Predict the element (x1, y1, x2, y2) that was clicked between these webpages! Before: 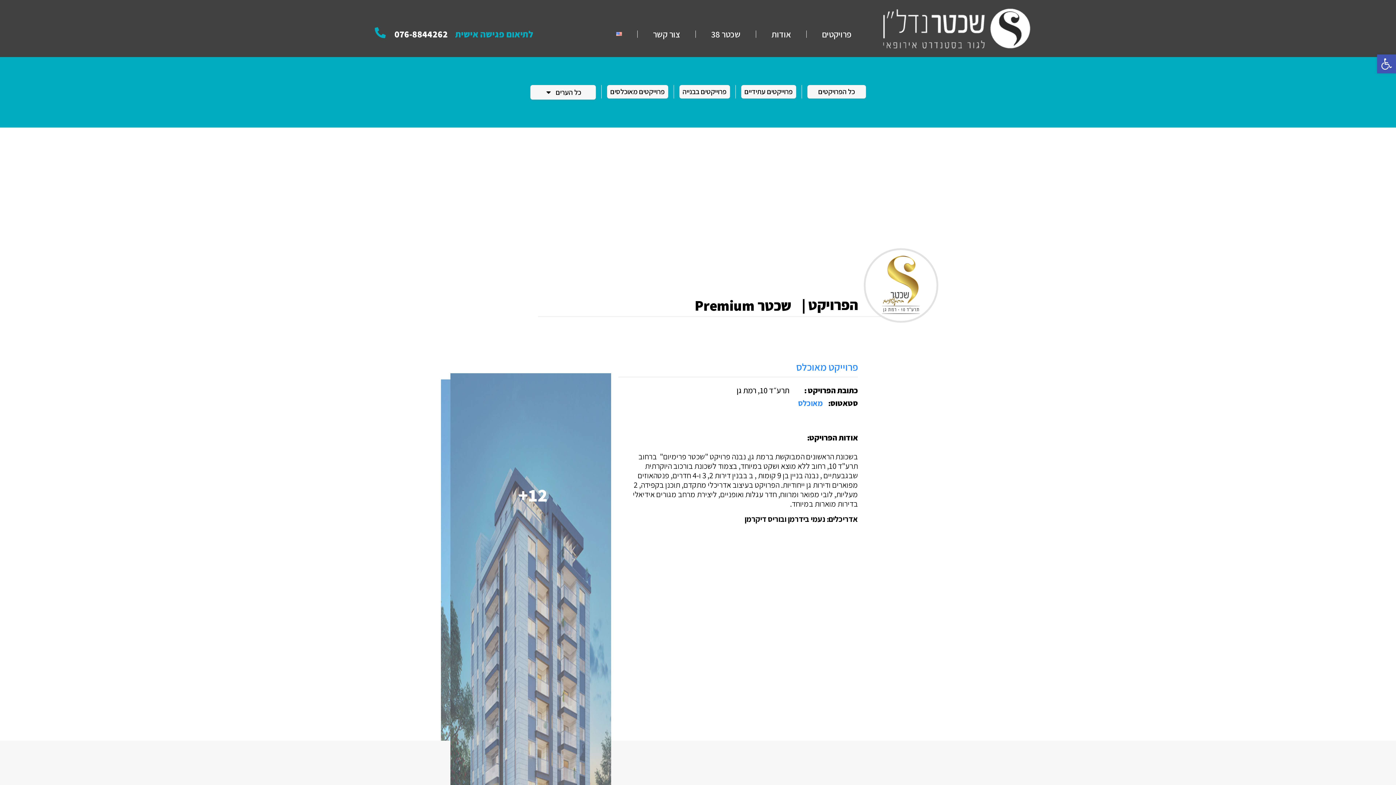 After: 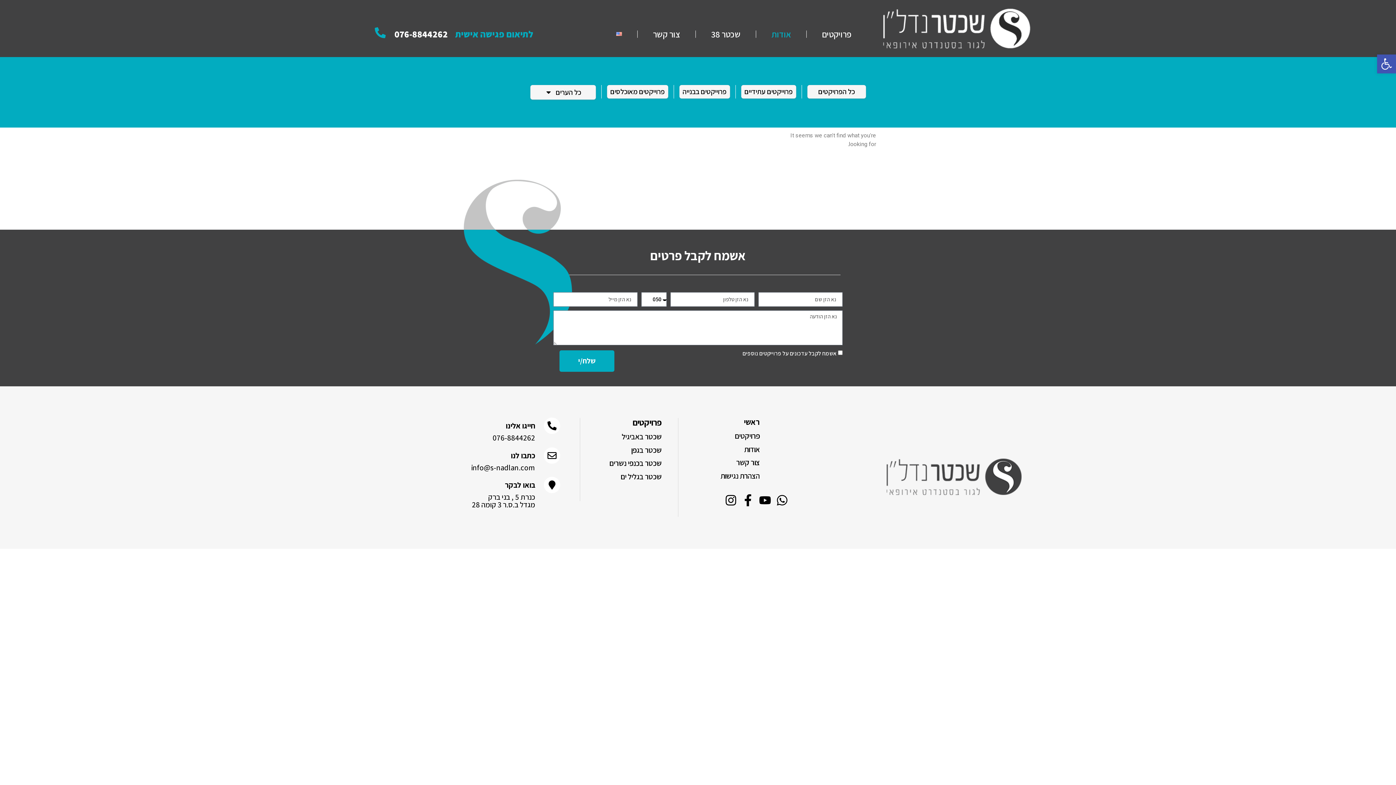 Action: bbox: (756, 30, 806, 37) label: אודות